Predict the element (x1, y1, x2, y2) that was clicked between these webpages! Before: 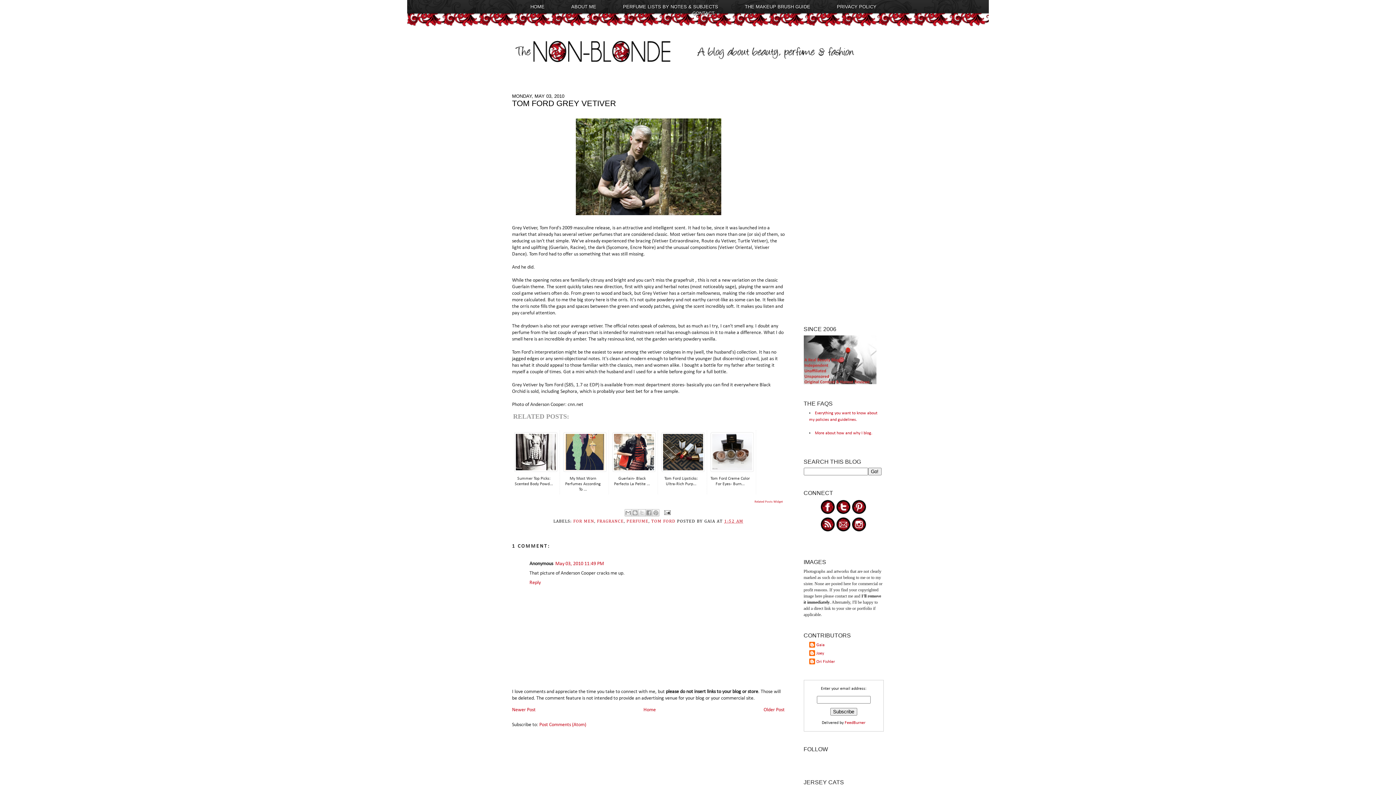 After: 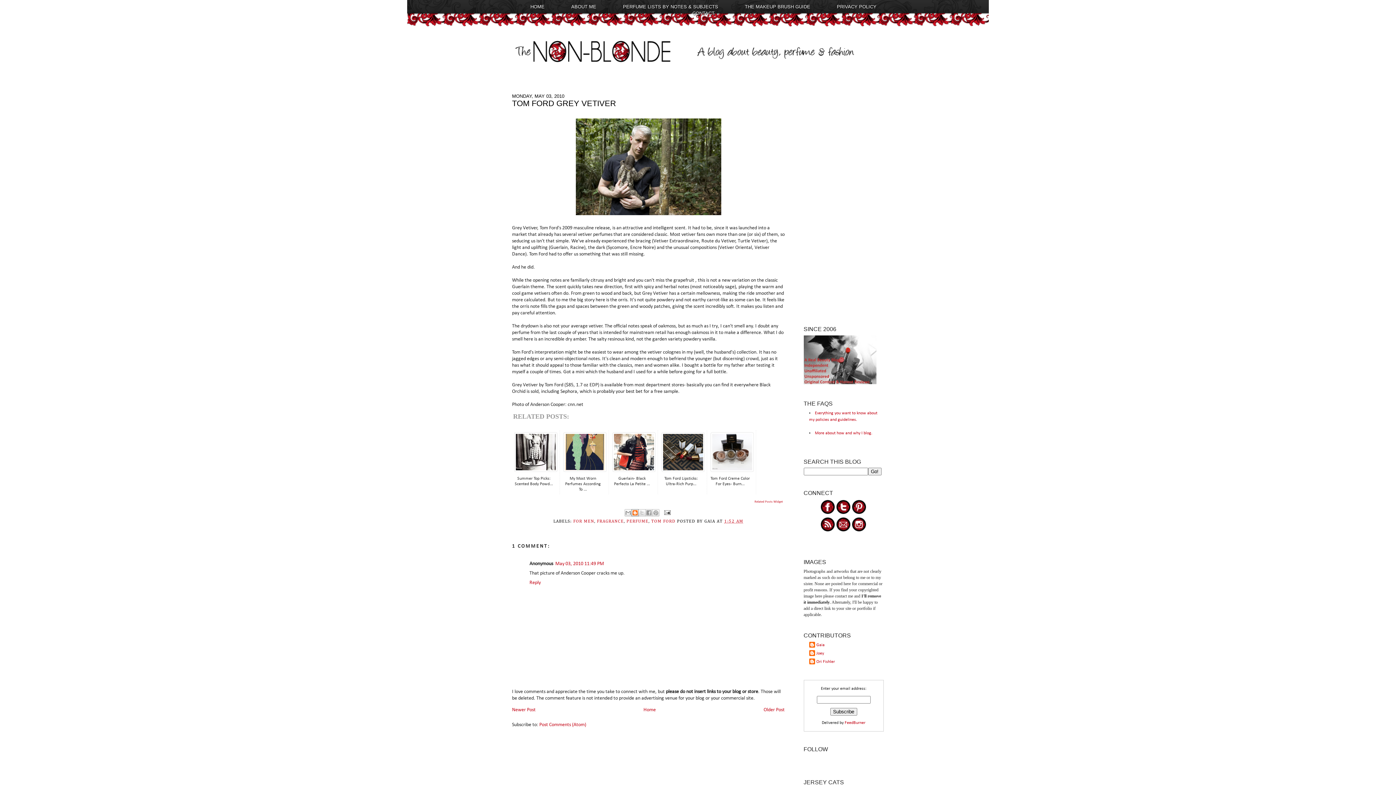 Action: label: BLOGTHIS! bbox: (631, 509, 638, 516)